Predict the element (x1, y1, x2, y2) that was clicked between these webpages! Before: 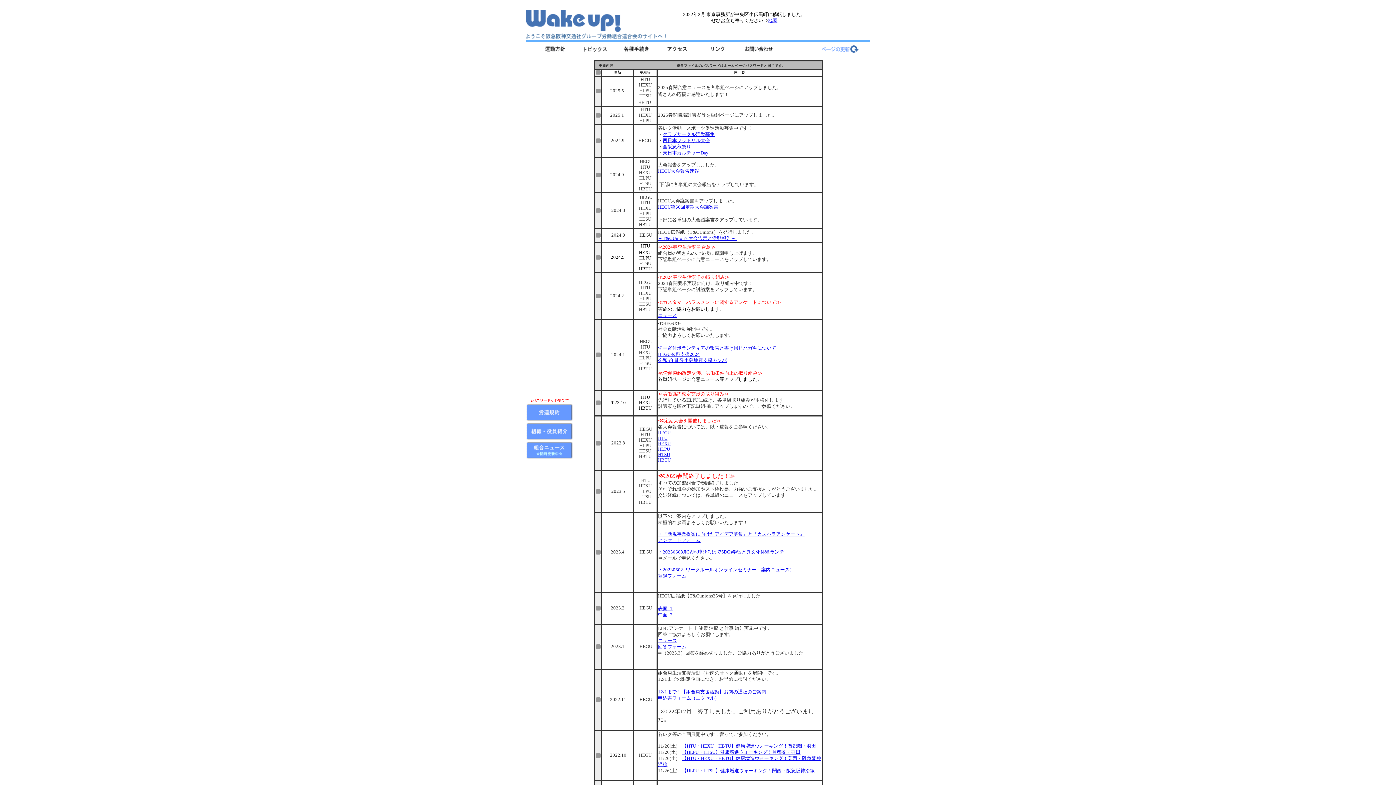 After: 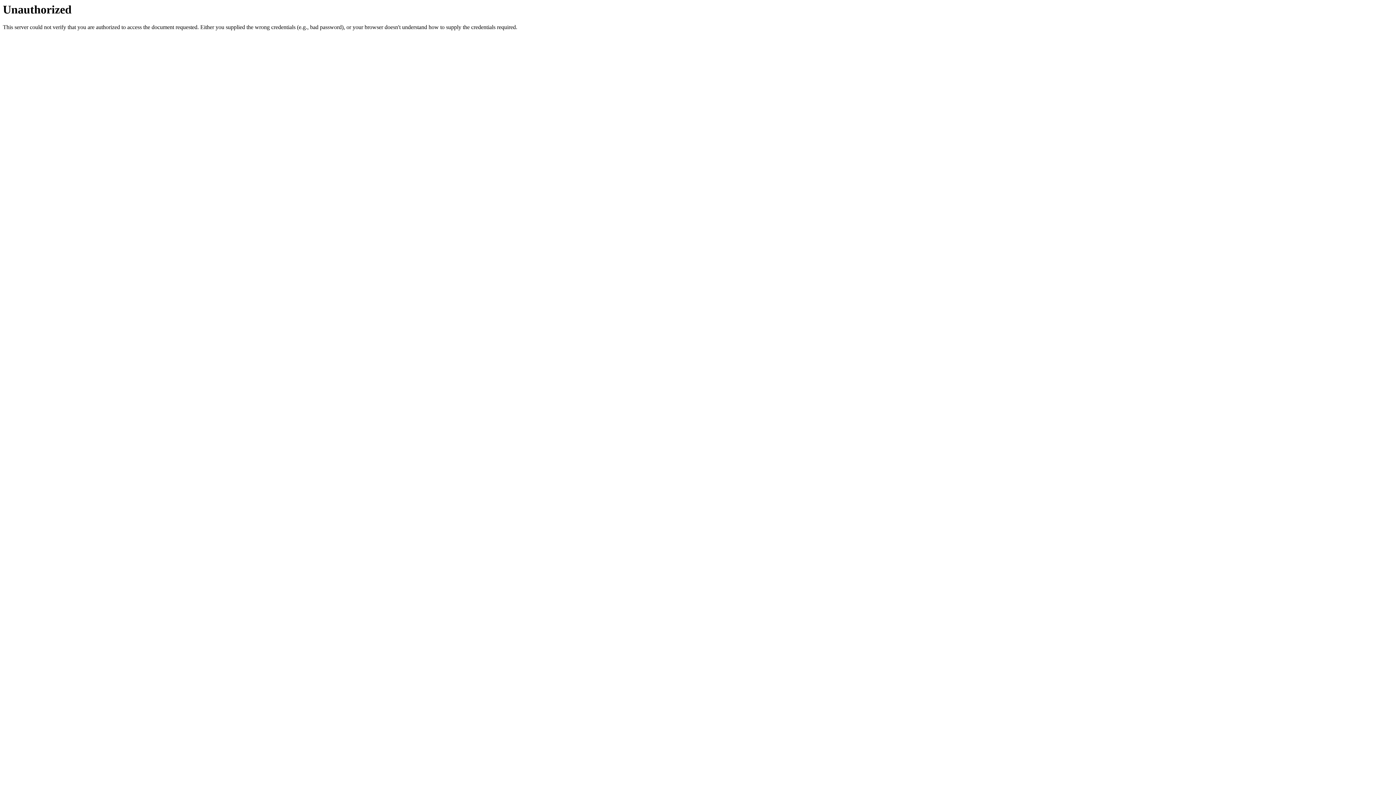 Action: bbox: (682, 768, 814, 773) label: 【HLPU・HTSU】健康増進ウォーキング！関西・阪急阪神沿線